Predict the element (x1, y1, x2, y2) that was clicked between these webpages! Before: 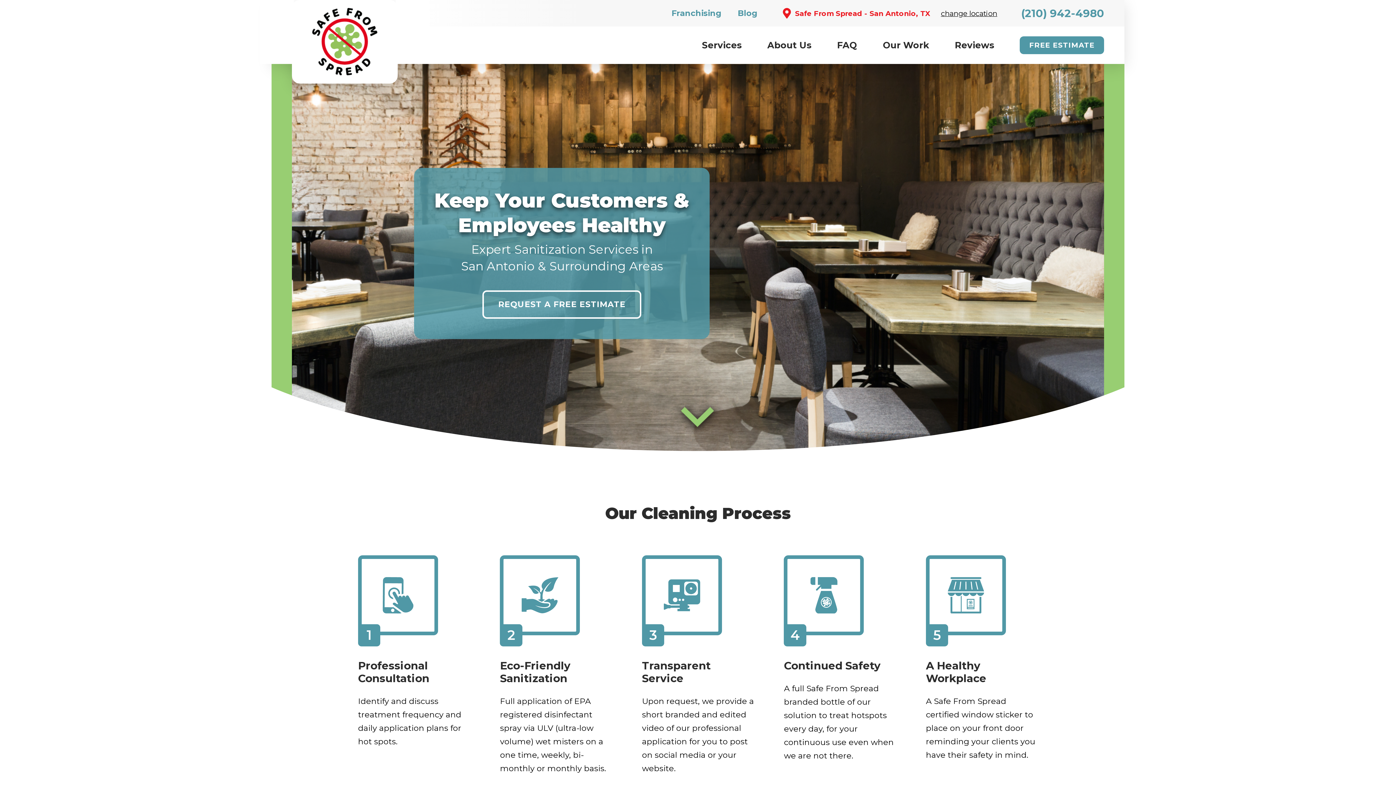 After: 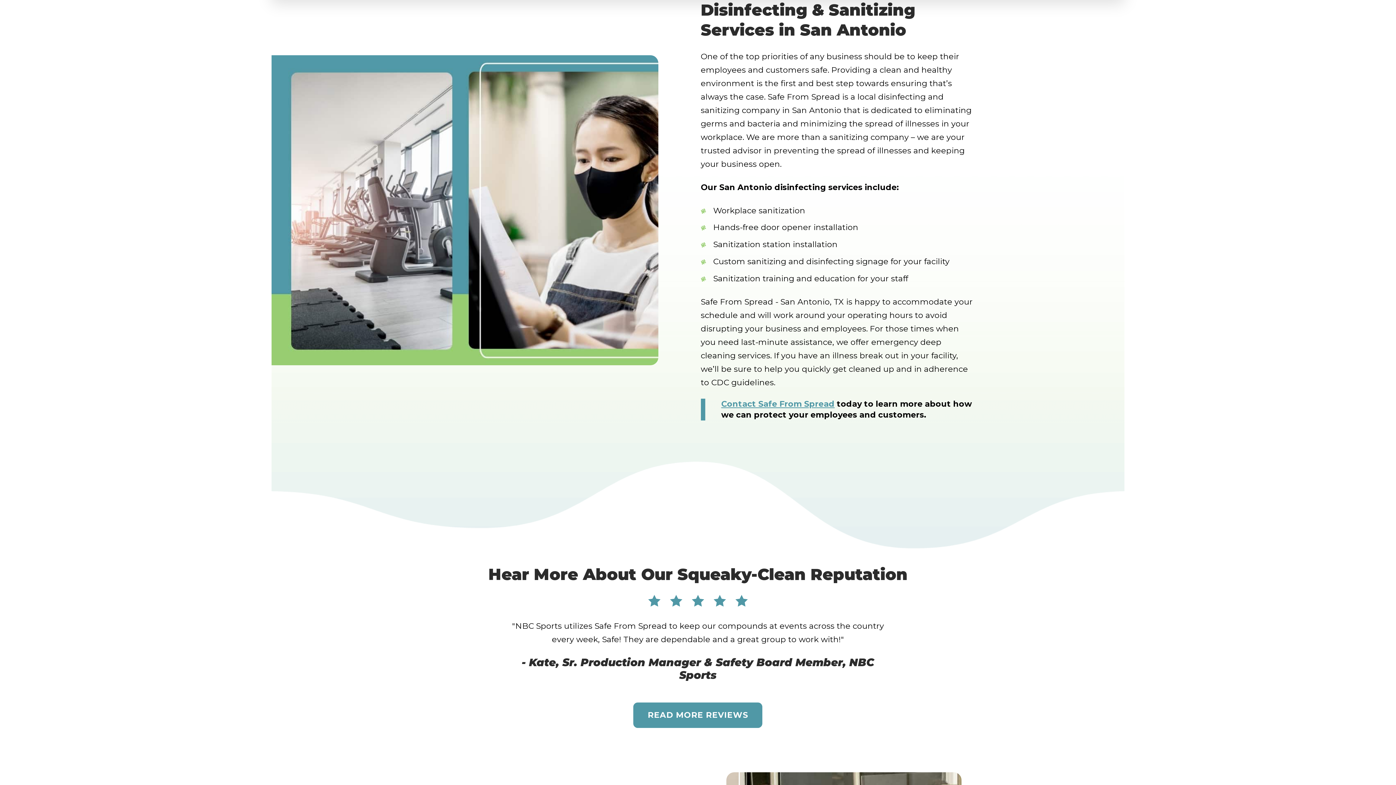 Action: bbox: (670, 403, 726, 459)